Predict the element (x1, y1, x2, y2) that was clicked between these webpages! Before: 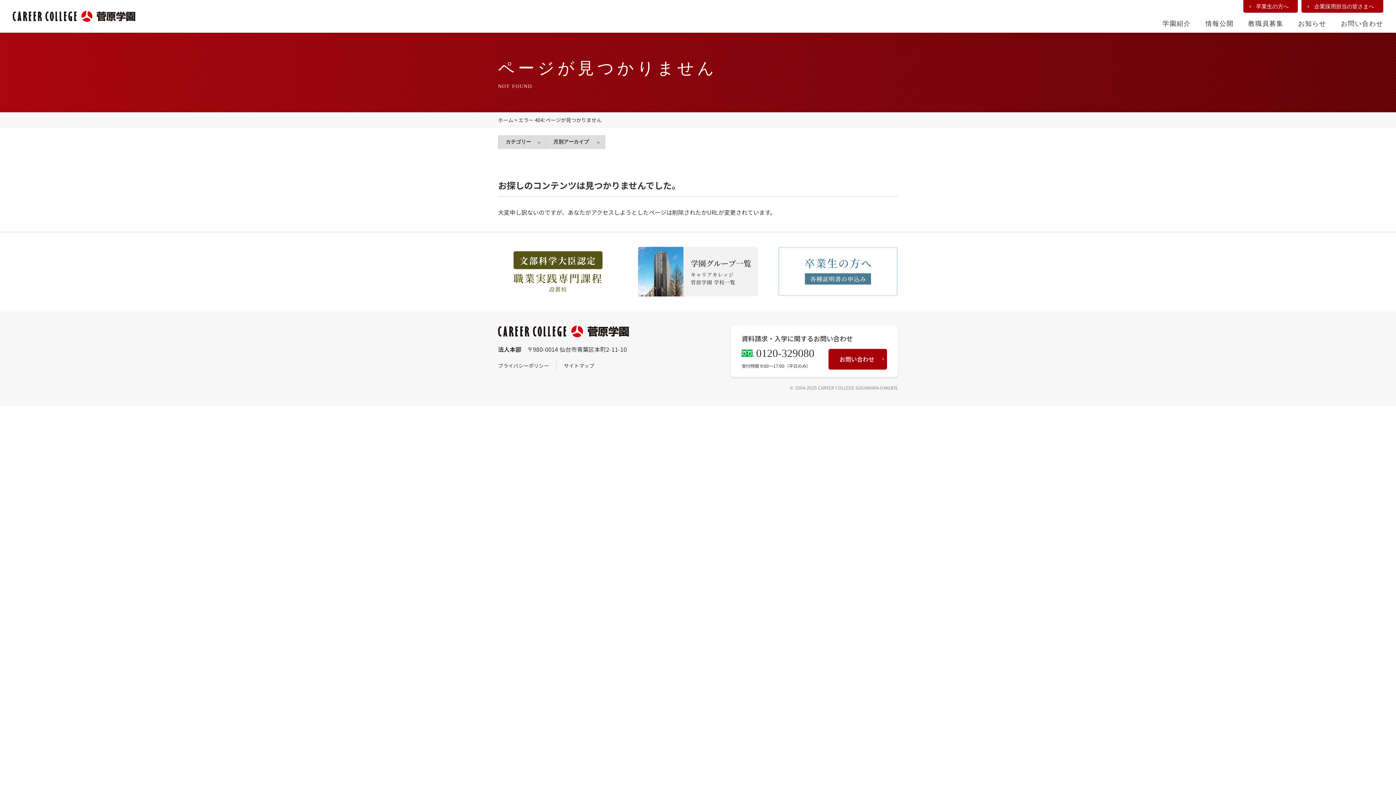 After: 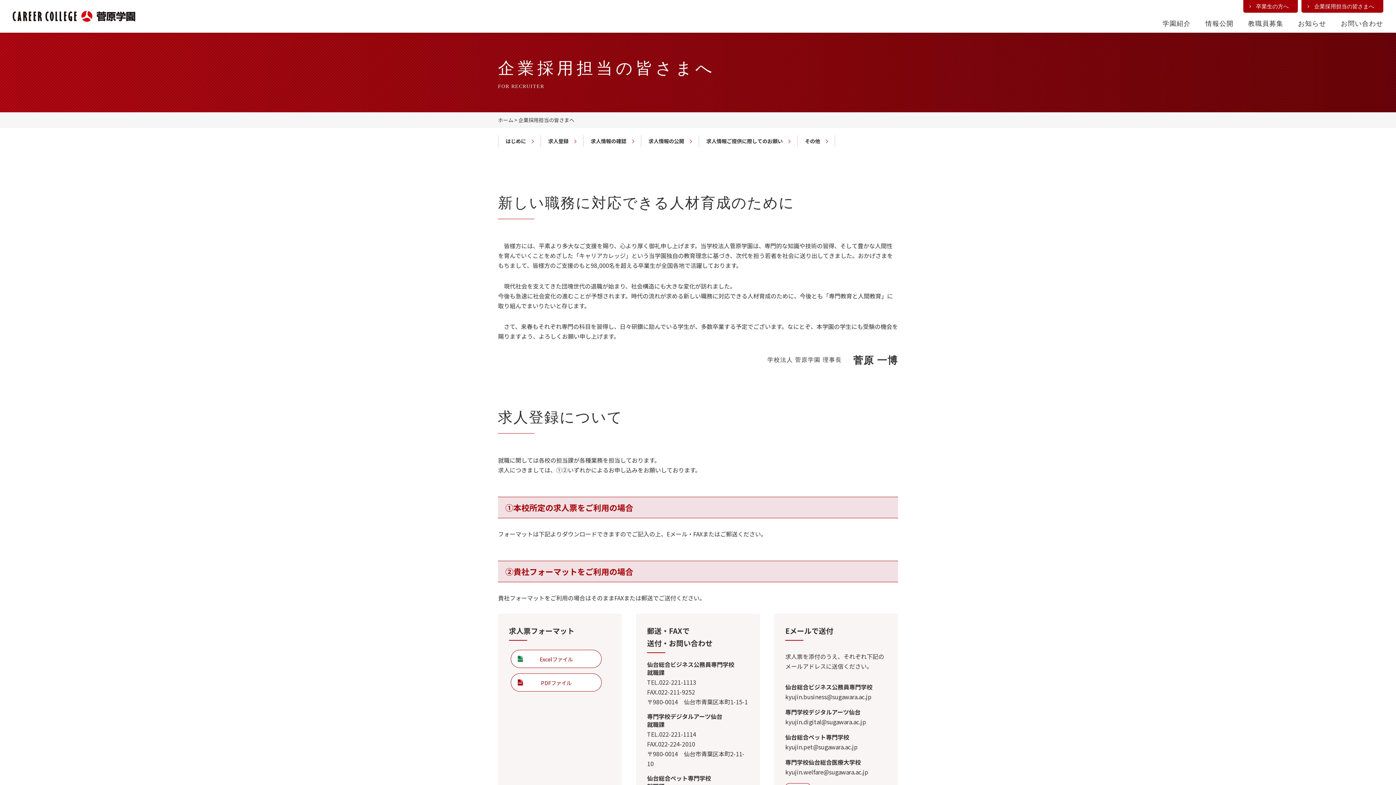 Action: label: 企業採用担当の皆さまへ bbox: (1301, 0, 1383, 12)